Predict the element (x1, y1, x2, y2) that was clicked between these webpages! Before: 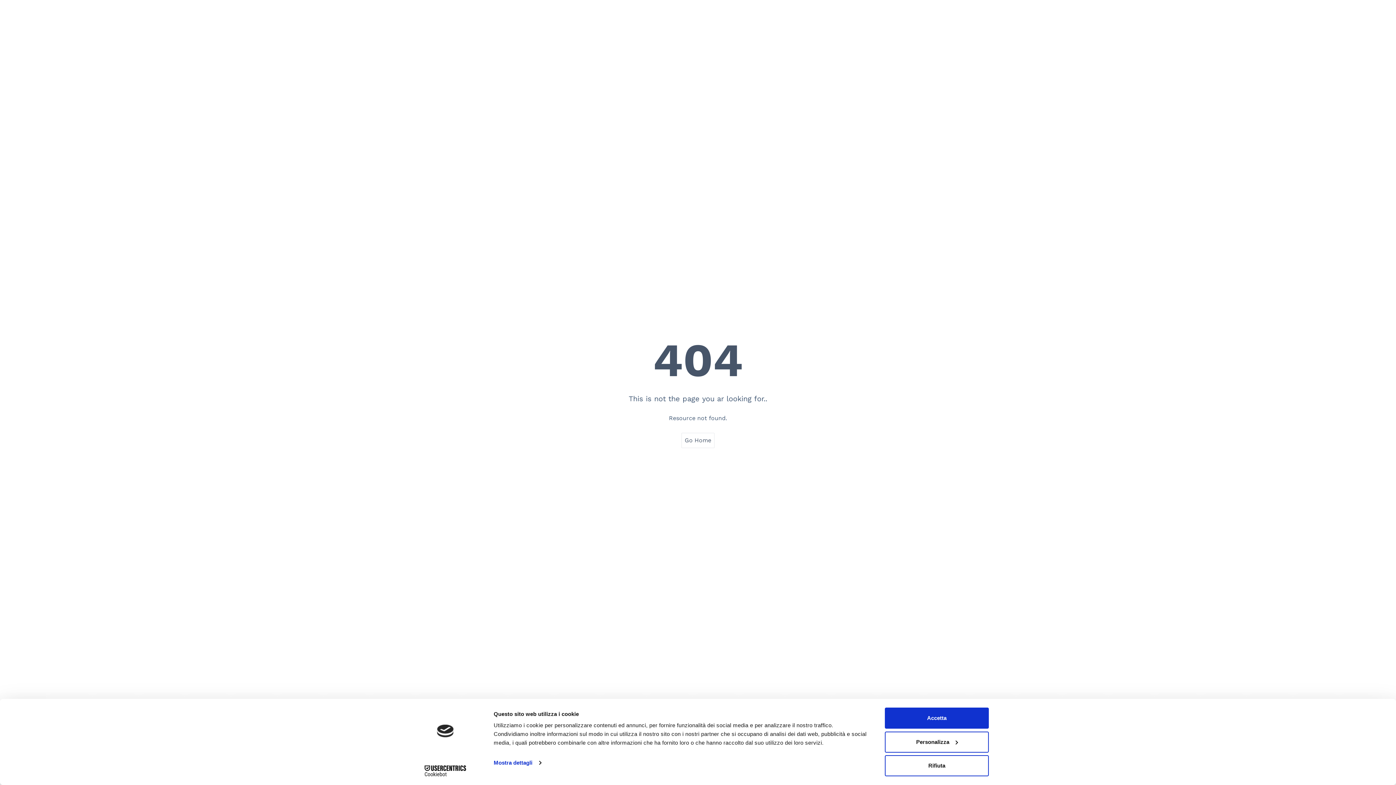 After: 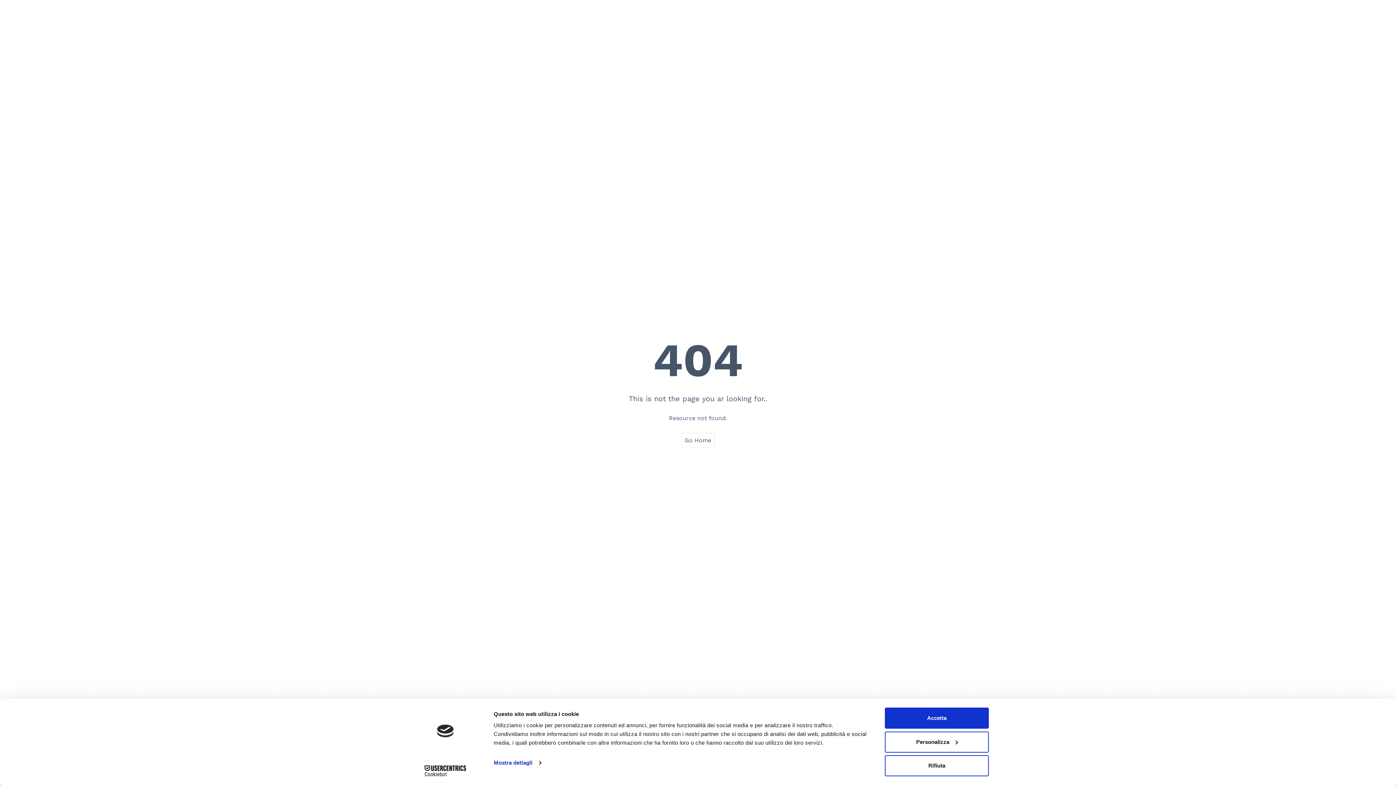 Action: bbox: (413, 765, 477, 776) label: Cookiebot - opens in a new window